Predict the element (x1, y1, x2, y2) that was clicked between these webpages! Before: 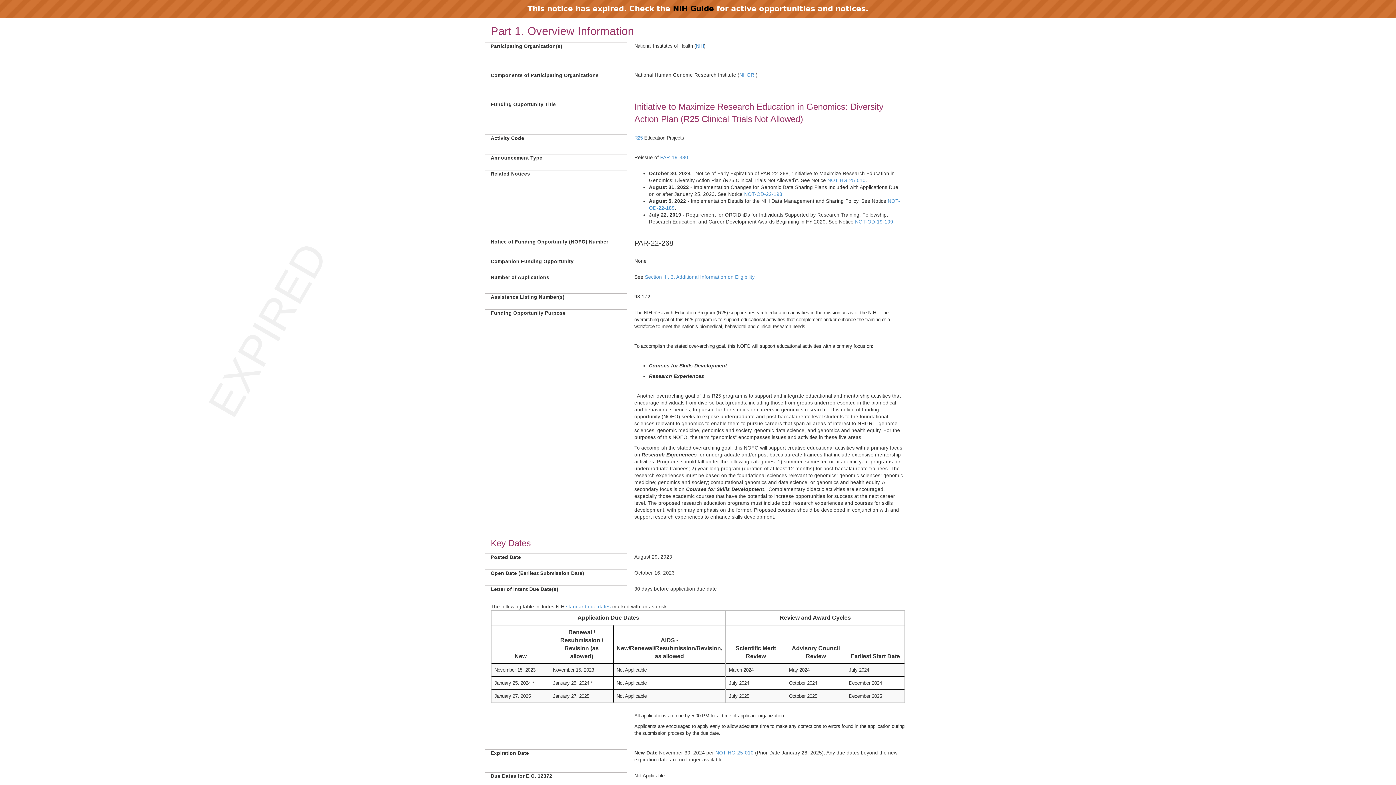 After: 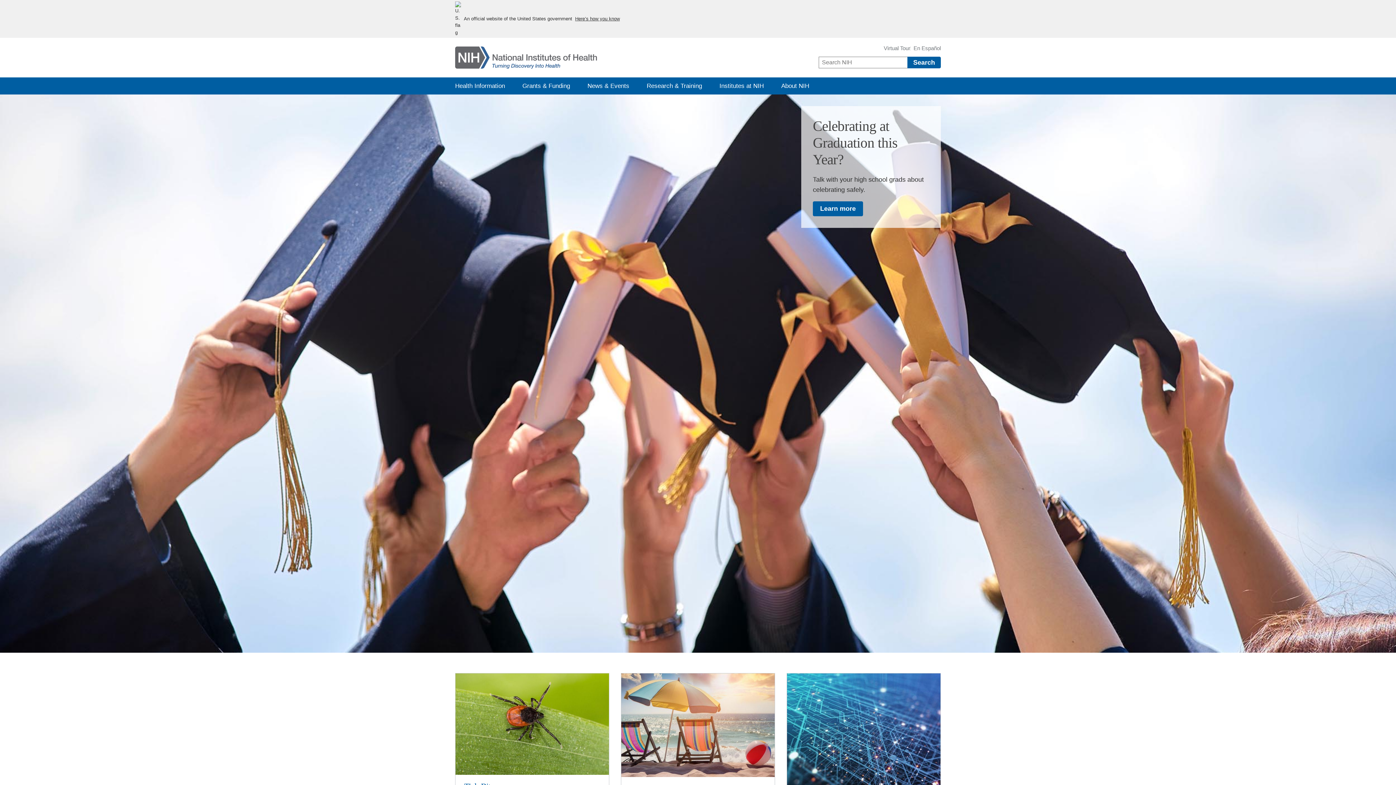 Action: label: NIH bbox: (696, 43, 704, 48)